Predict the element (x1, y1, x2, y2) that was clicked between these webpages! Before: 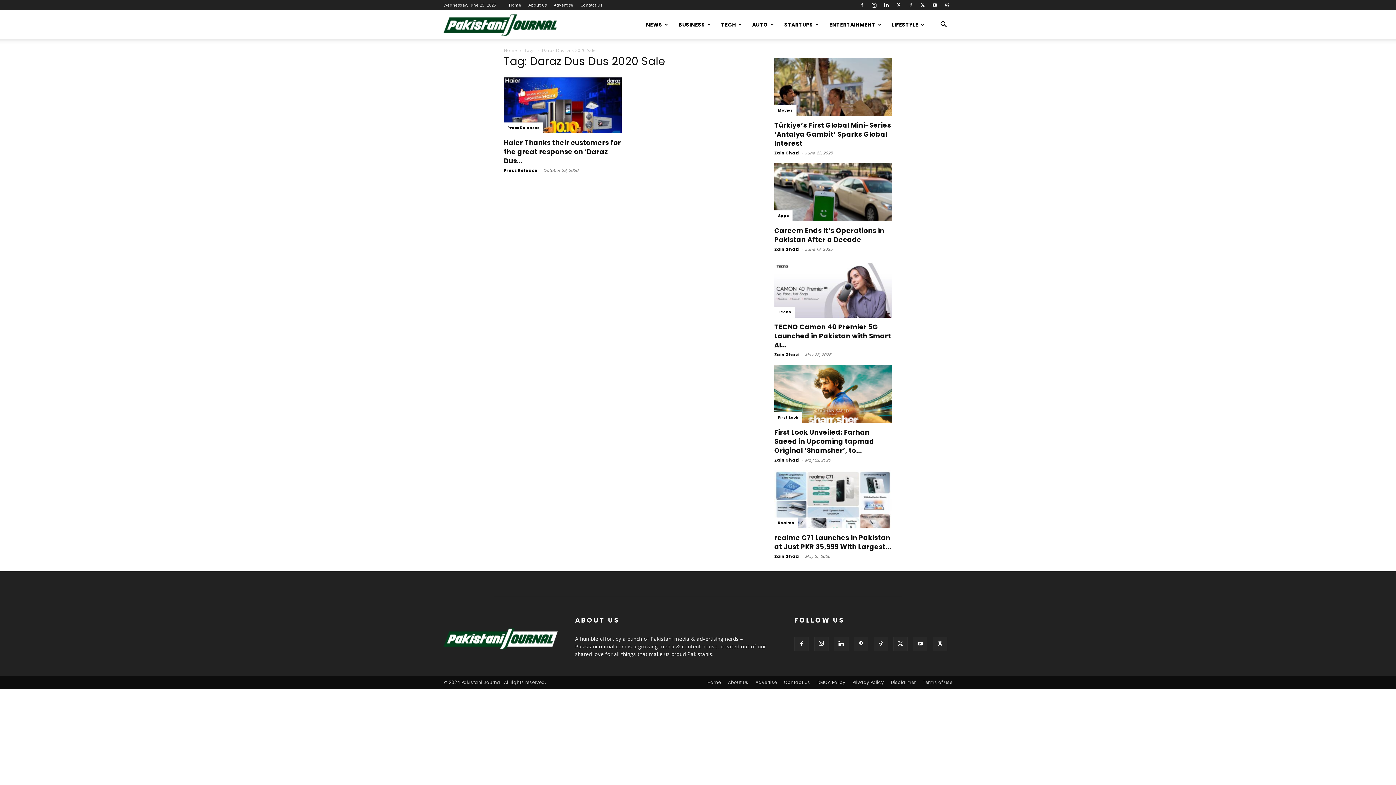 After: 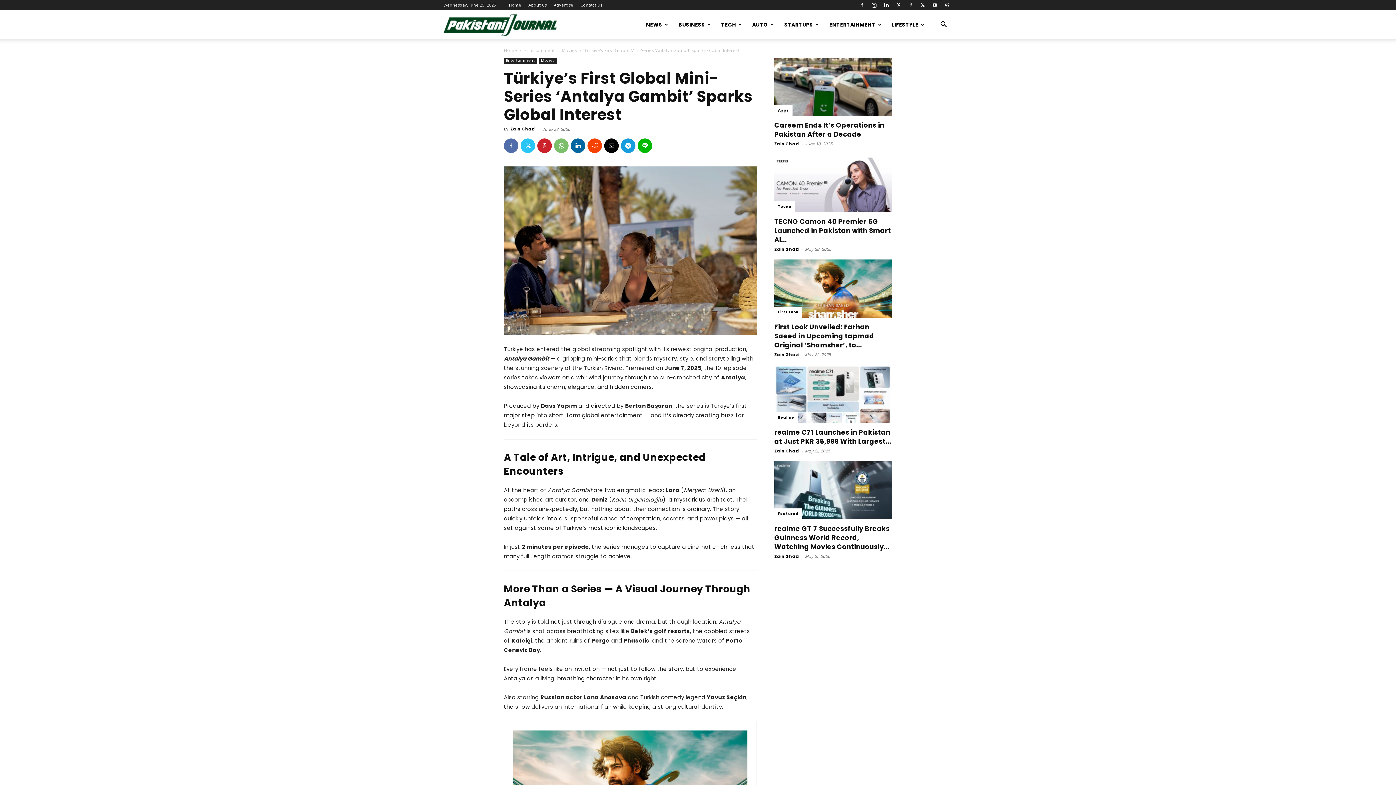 Action: bbox: (774, 57, 892, 116)